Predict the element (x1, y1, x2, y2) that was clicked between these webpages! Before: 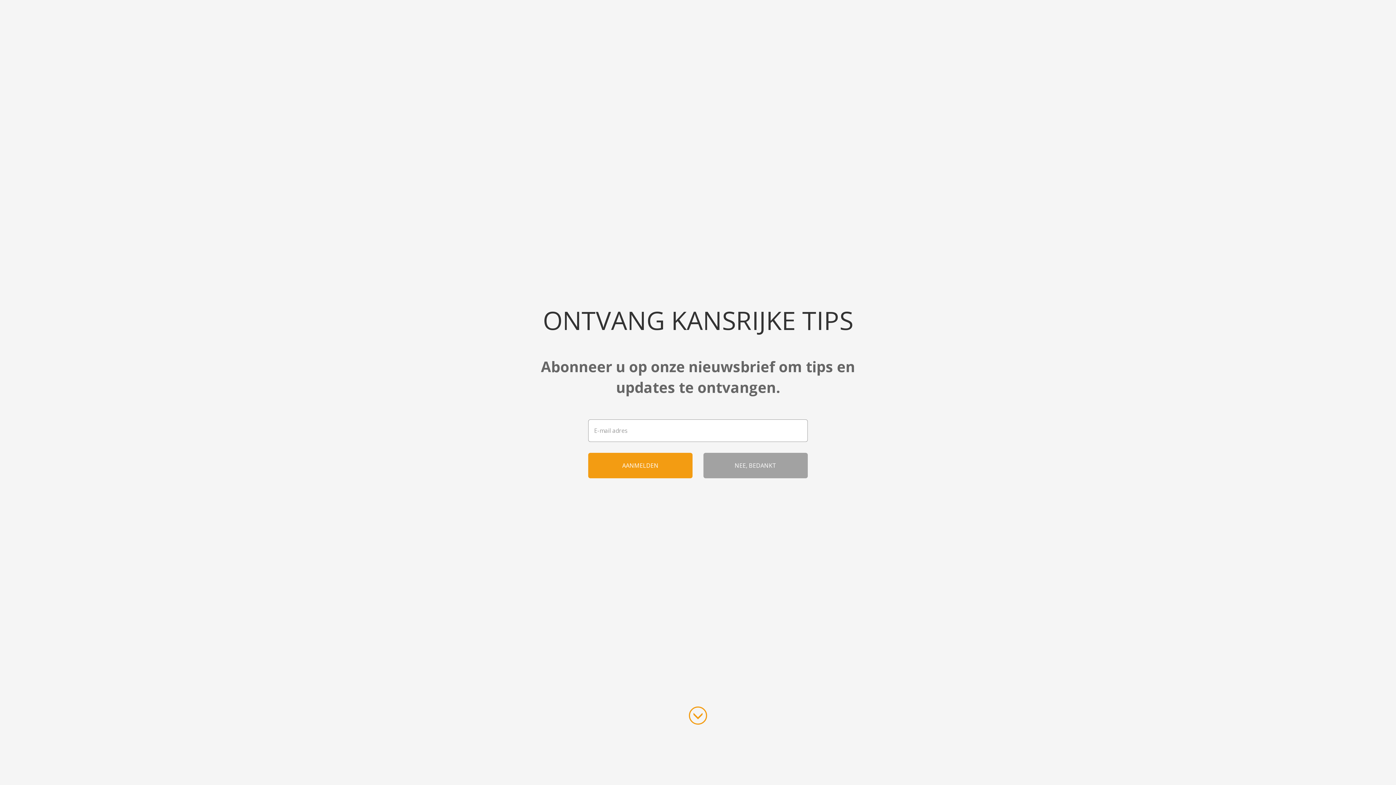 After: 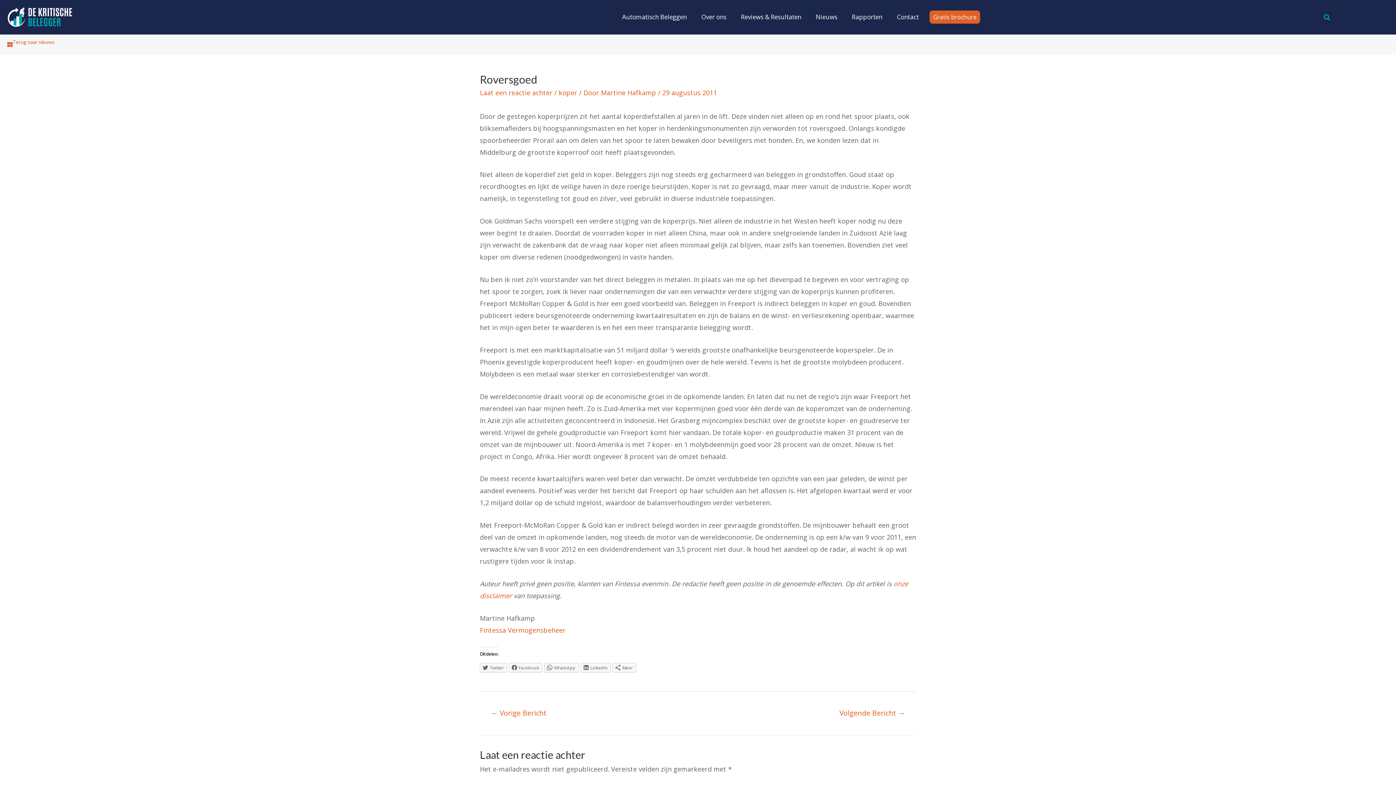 Action: bbox: (633, 484, 675, 493) label: Roversgoed